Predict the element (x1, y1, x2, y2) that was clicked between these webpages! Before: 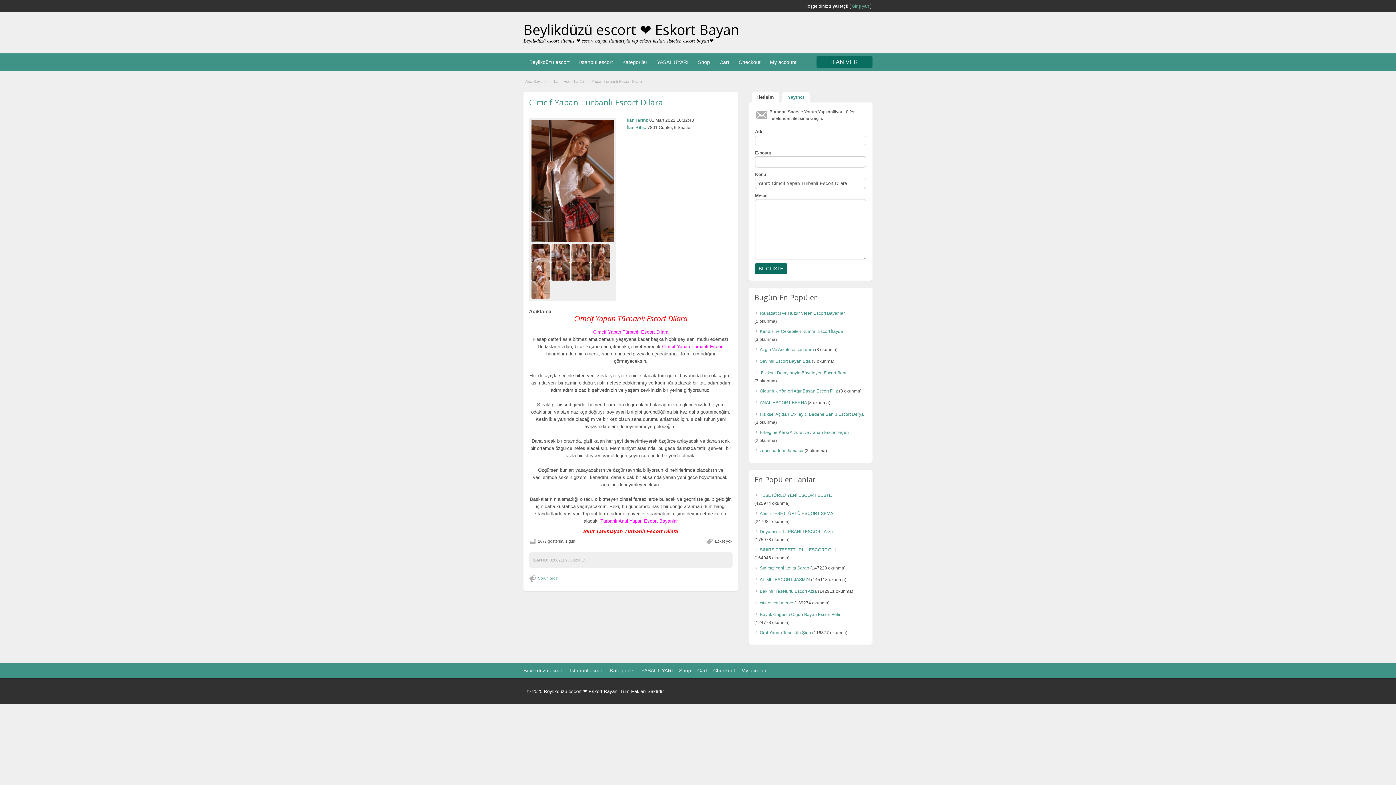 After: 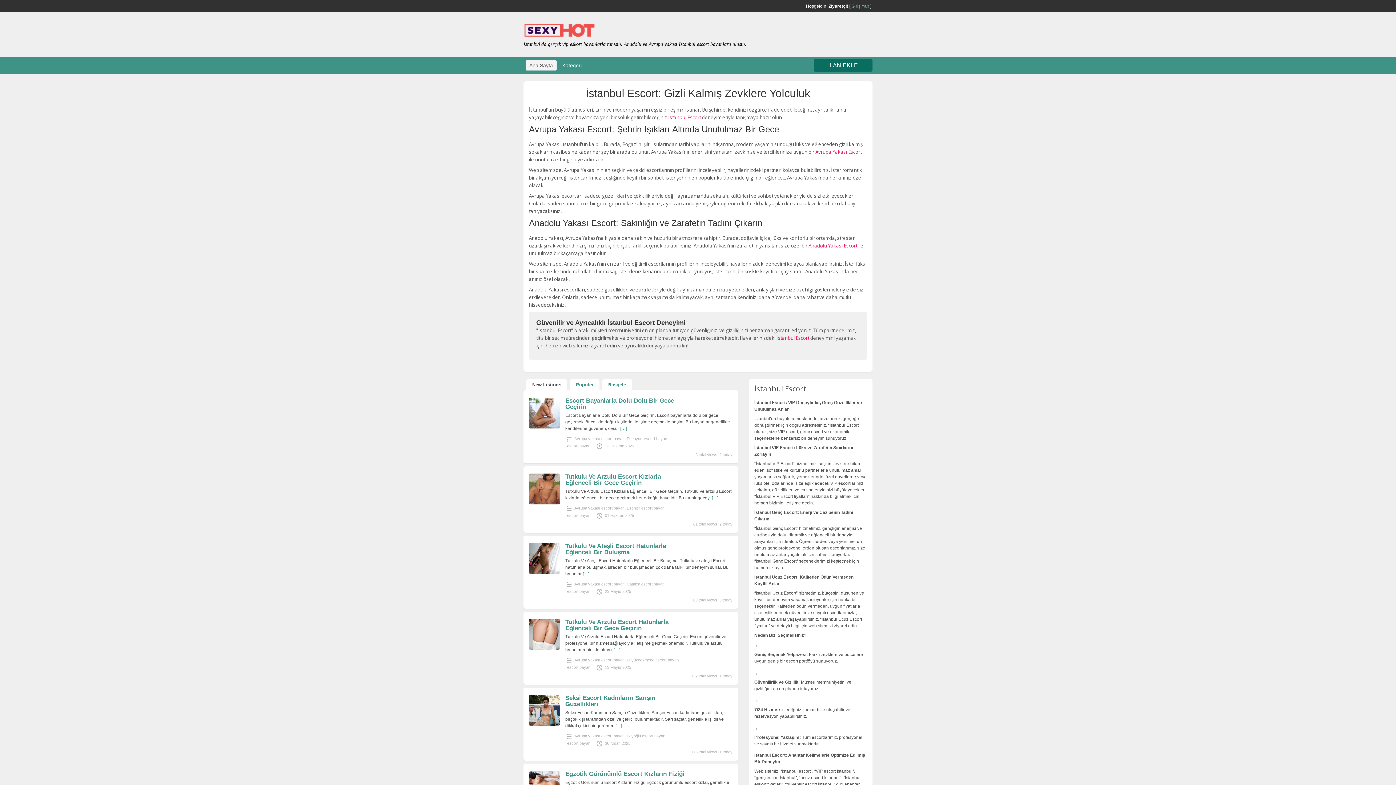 Action: label: İstanbul escort bbox: (570, 668, 604, 673)